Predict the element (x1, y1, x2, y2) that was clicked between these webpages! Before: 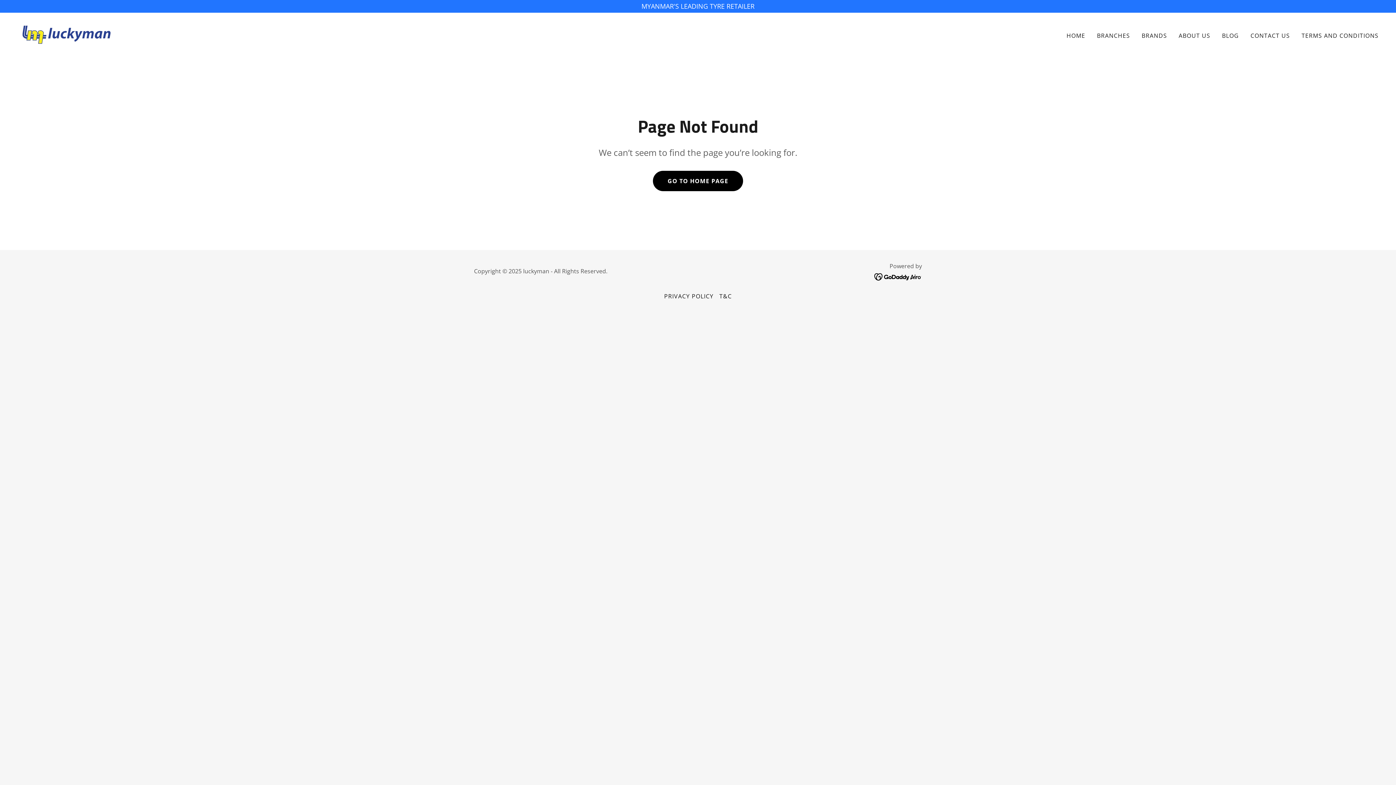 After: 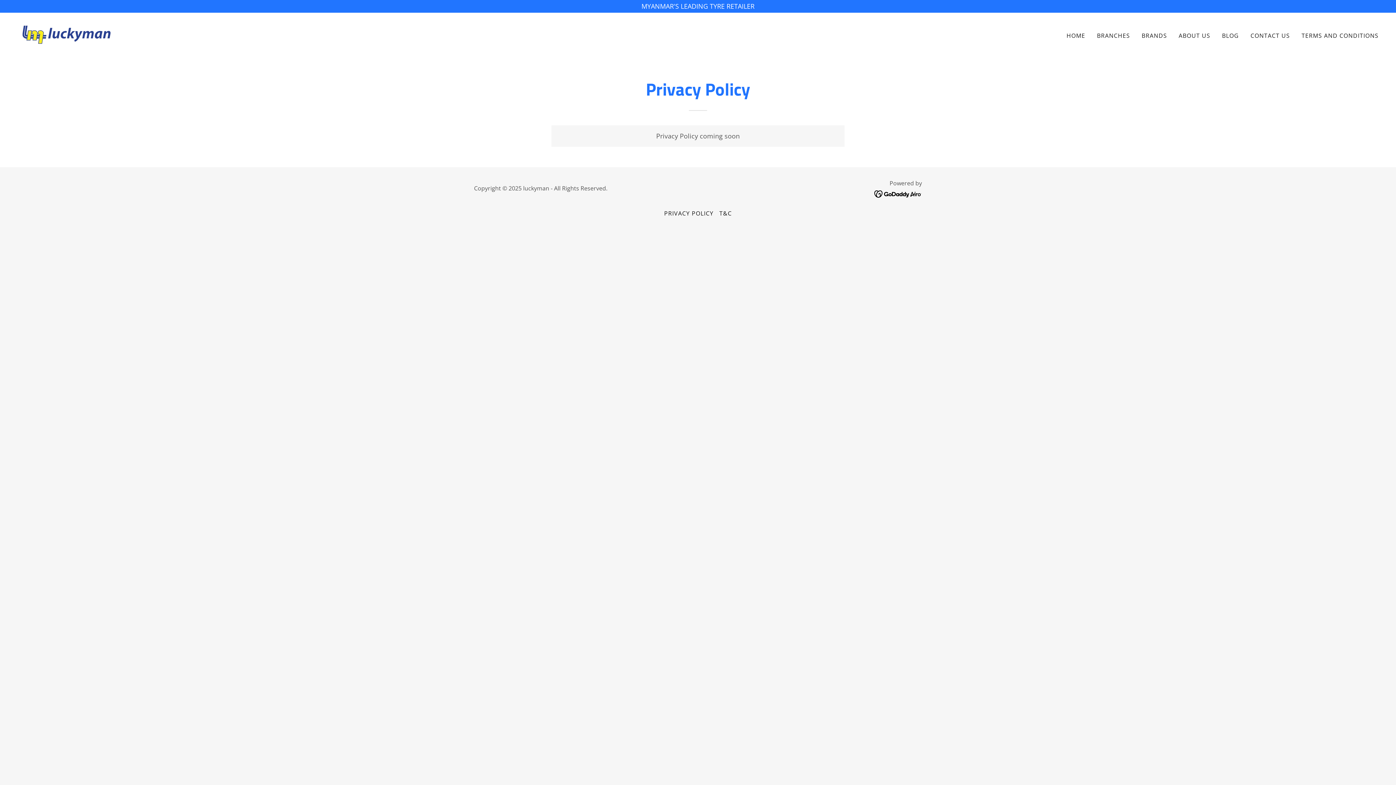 Action: bbox: (661, 289, 716, 303) label: PRIVACY POLICY